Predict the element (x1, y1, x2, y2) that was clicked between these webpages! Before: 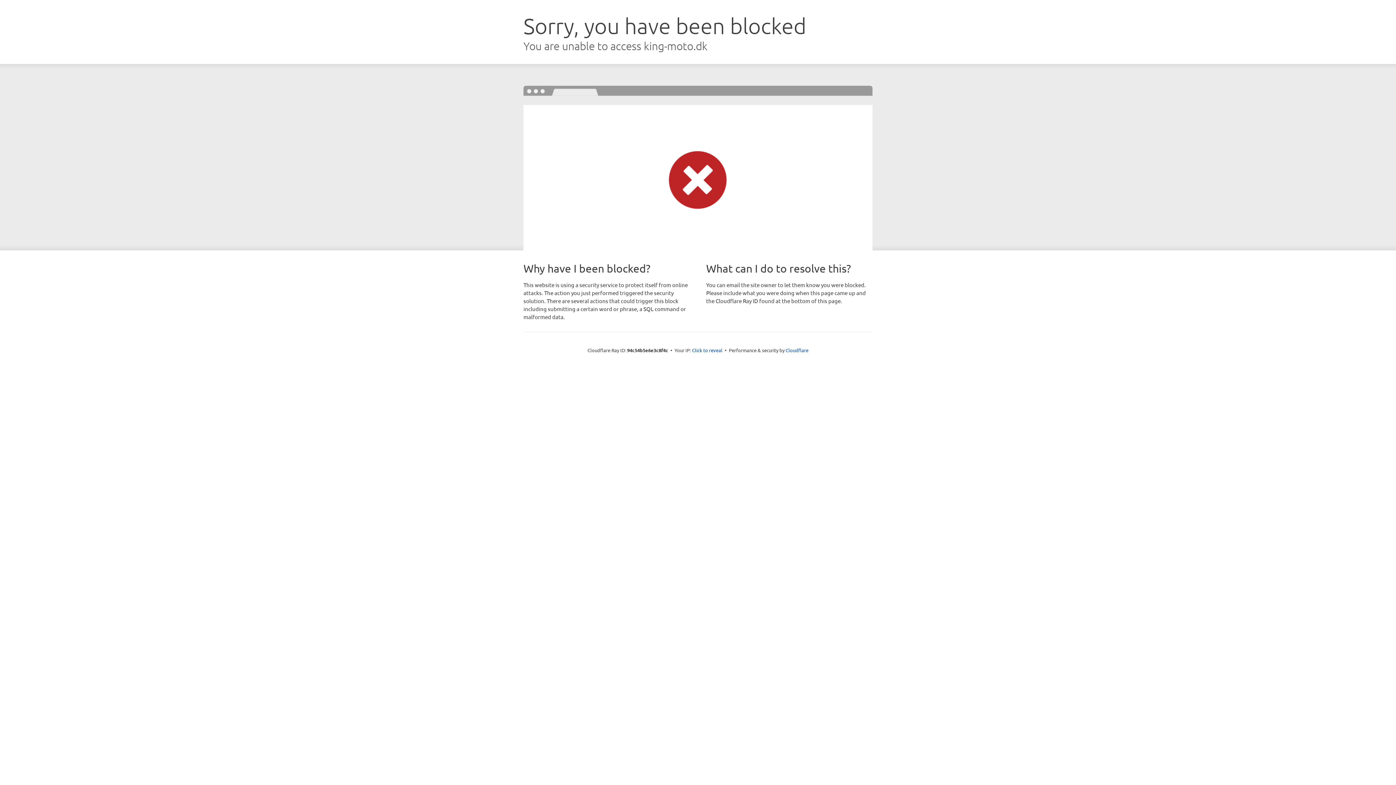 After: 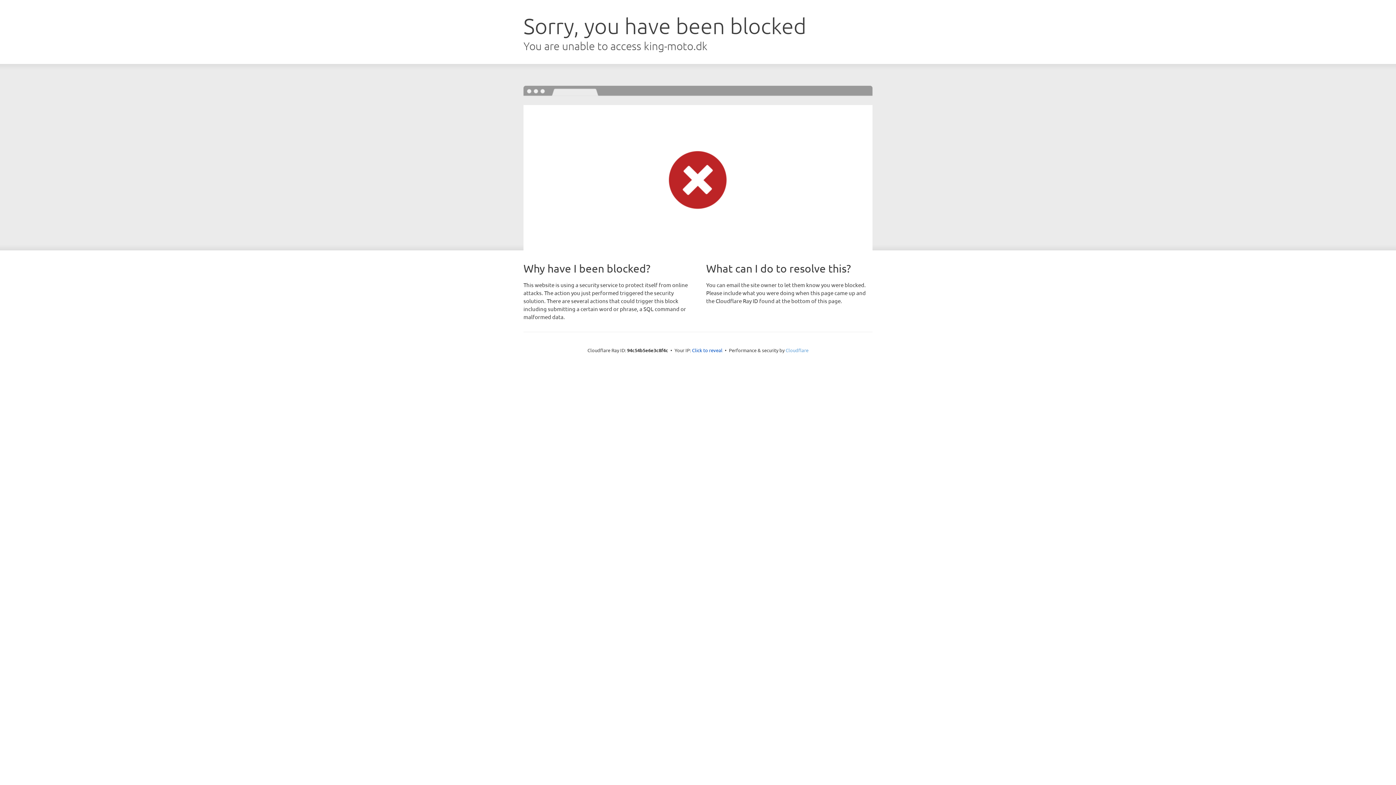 Action: bbox: (785, 347, 808, 353) label: Cloudflare